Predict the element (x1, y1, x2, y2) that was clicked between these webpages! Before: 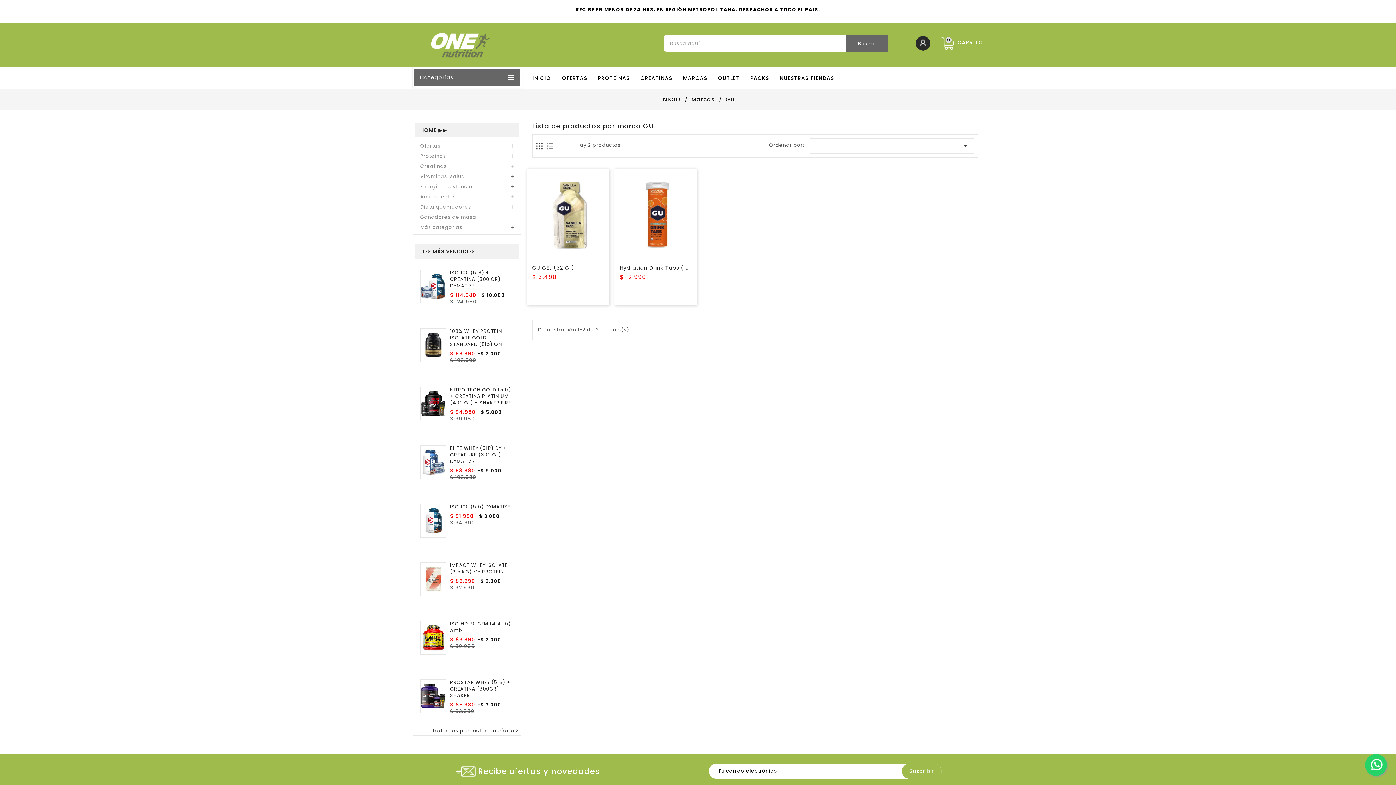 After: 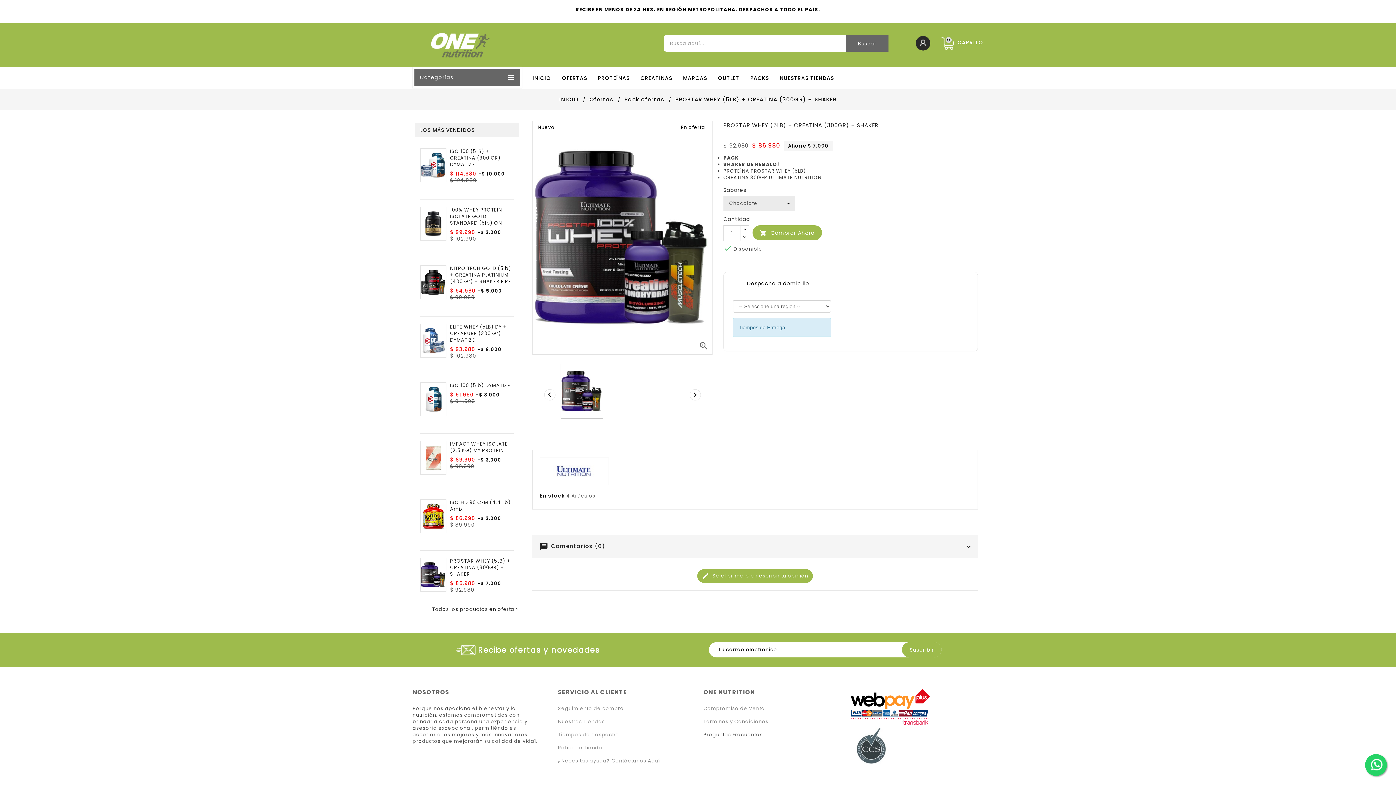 Action: label: PROSTAR WHEY (5LB) + CREATINA (300GR) + SHAKER bbox: (450, 679, 513, 699)